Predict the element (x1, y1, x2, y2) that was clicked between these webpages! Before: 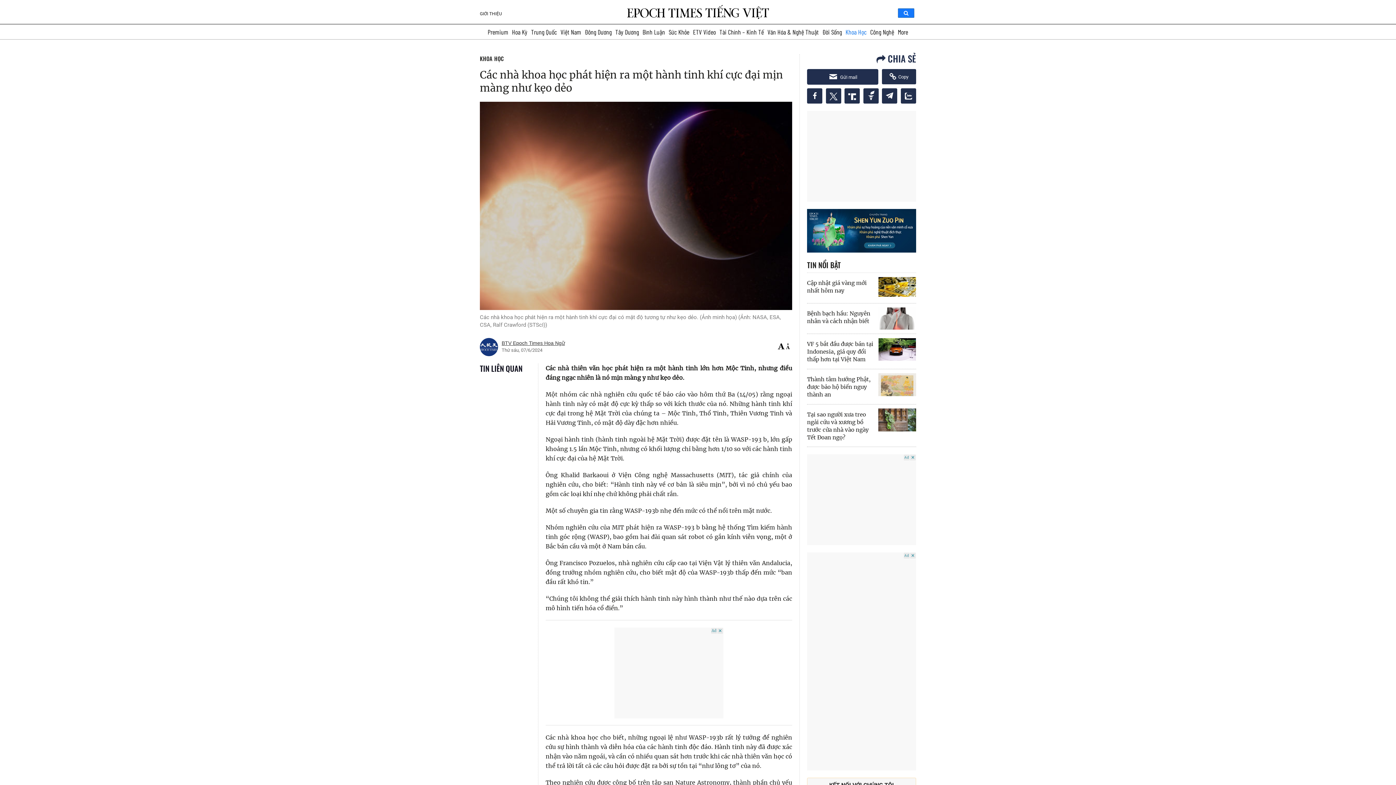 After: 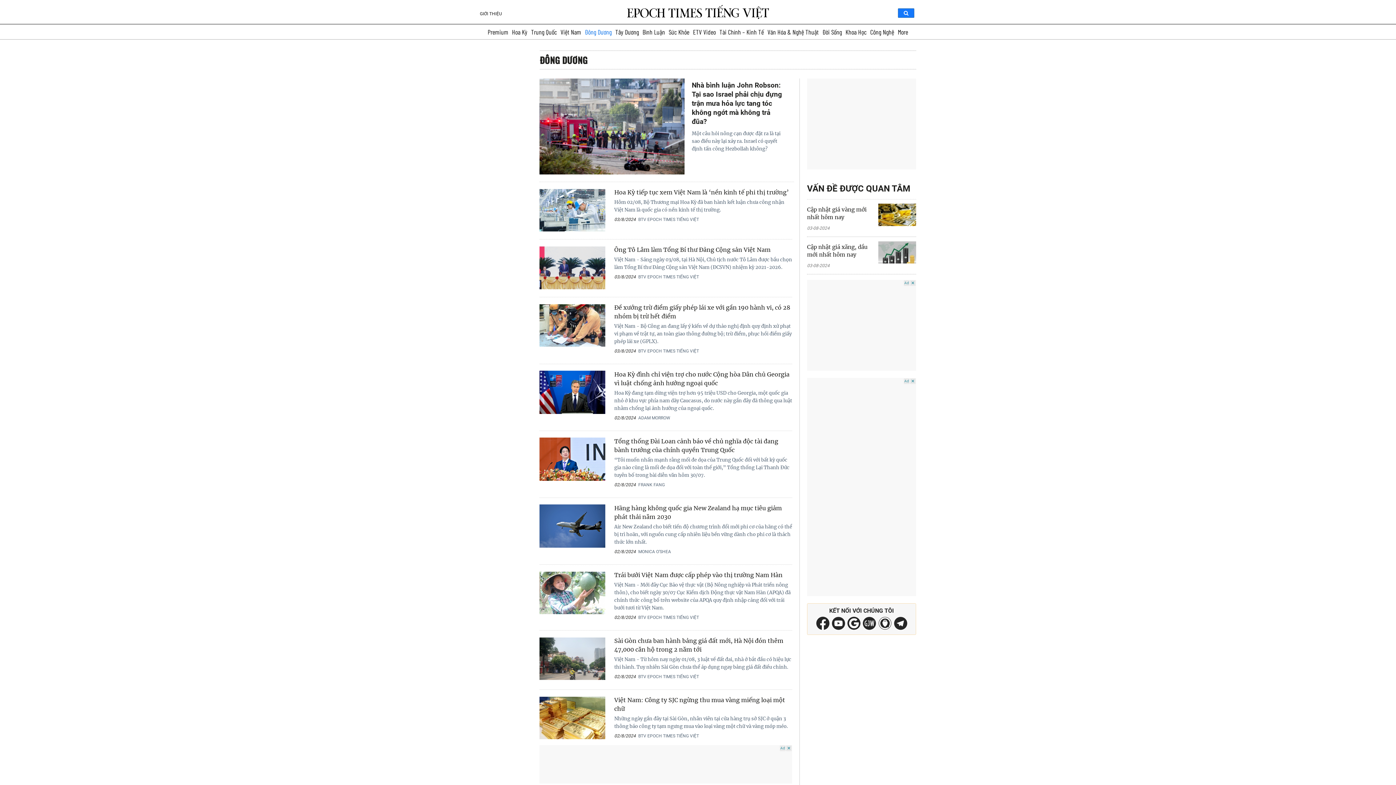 Action: label: Đông Dương bbox: (583, 24, 613, 39)